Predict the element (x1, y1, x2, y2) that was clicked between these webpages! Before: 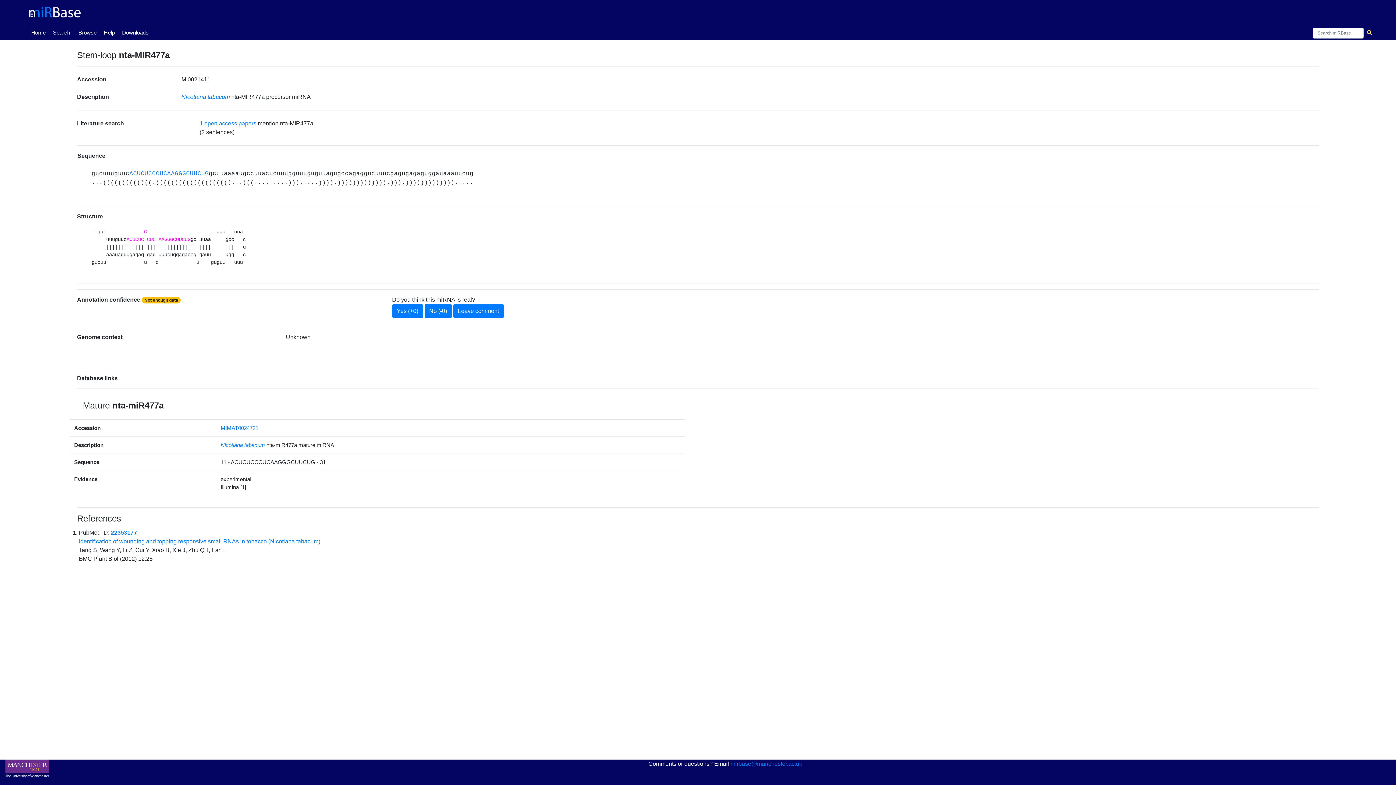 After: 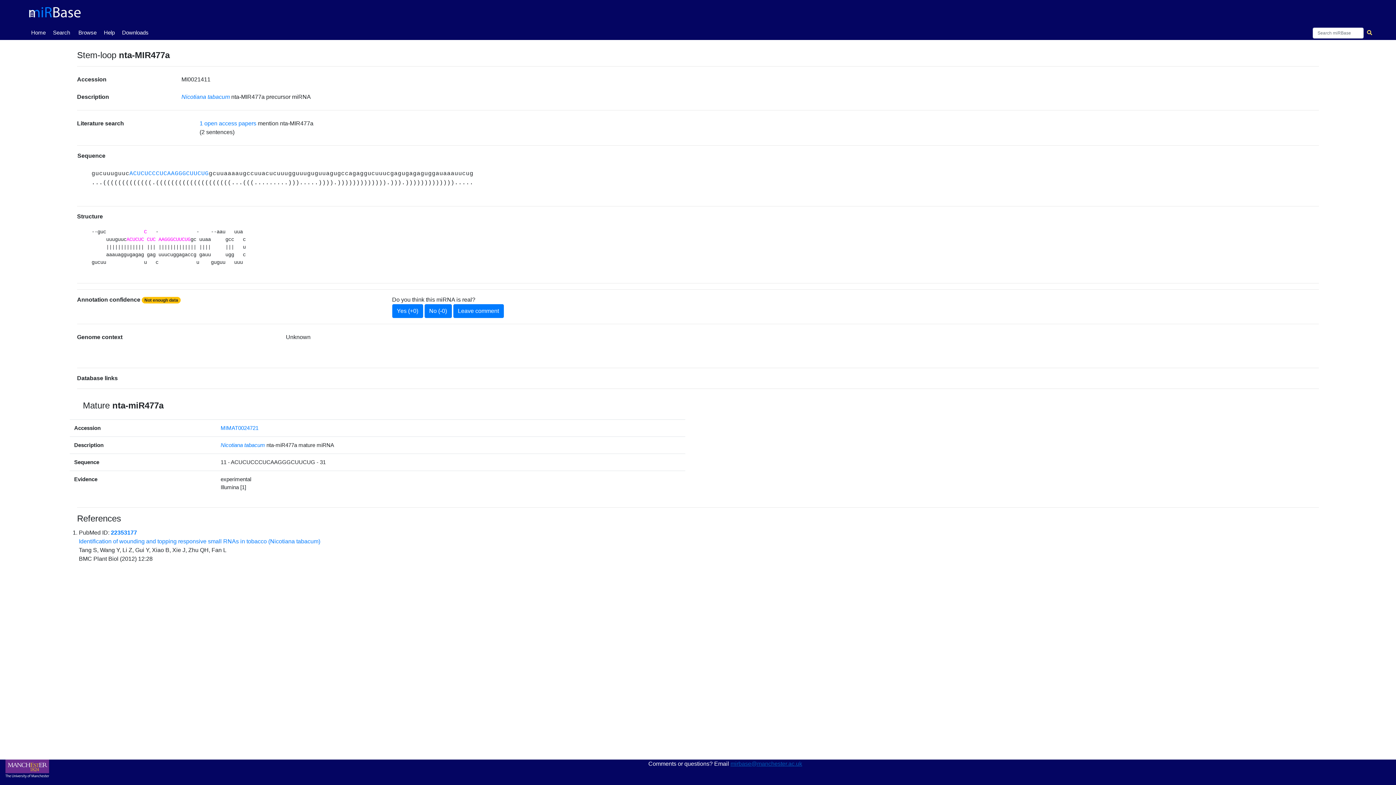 Action: bbox: (730, 761, 802, 767) label: mirbase@manchester.ac.uk